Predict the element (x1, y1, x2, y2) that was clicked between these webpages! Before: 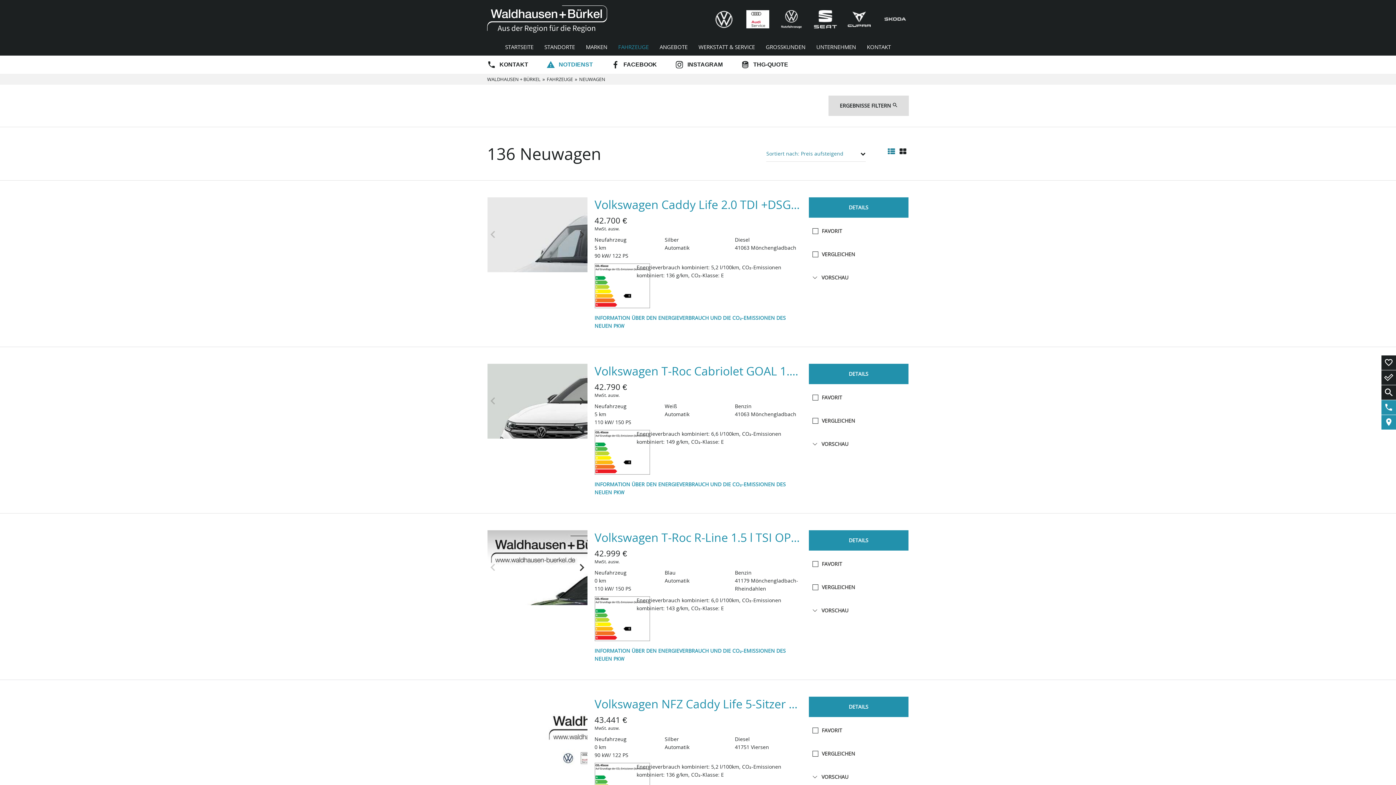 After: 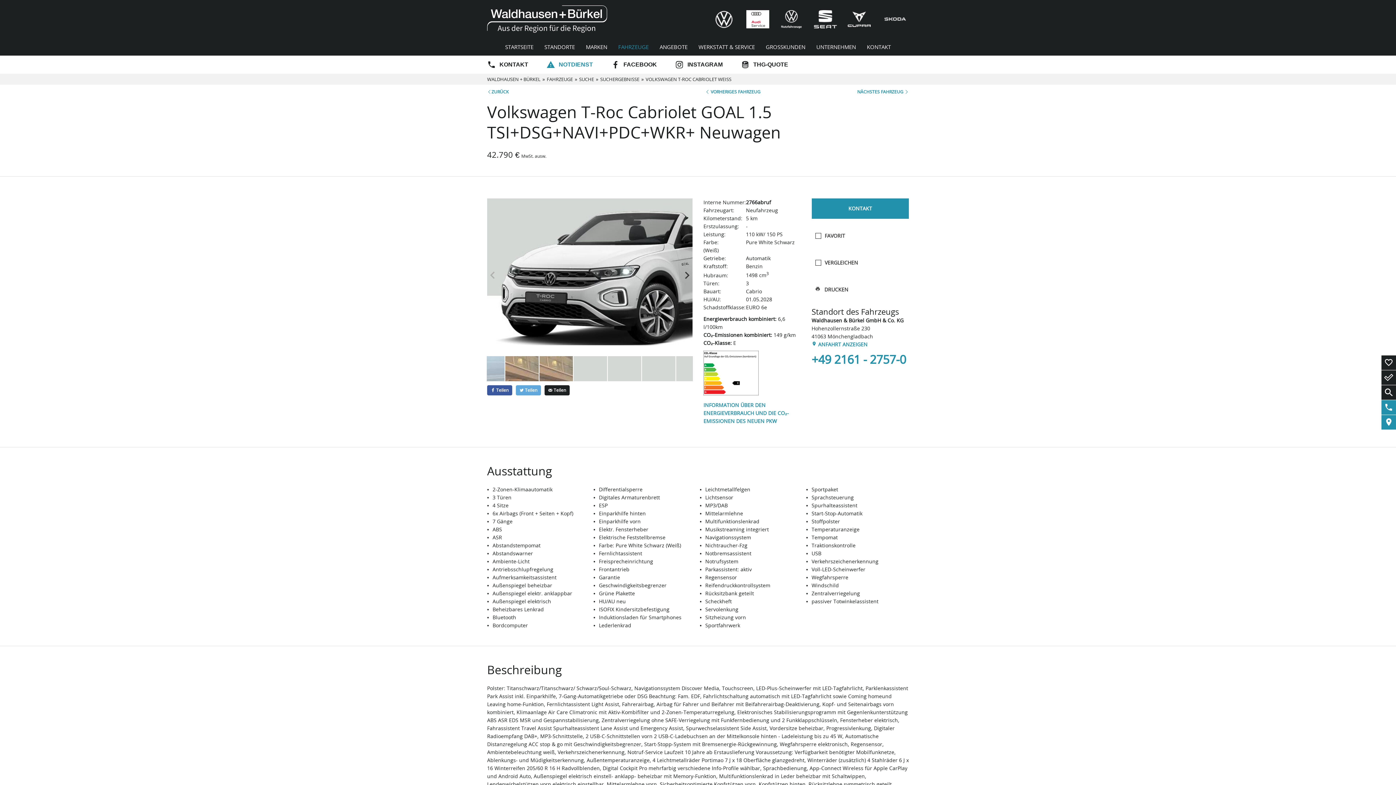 Action: bbox: (487, 364, 587, 439)